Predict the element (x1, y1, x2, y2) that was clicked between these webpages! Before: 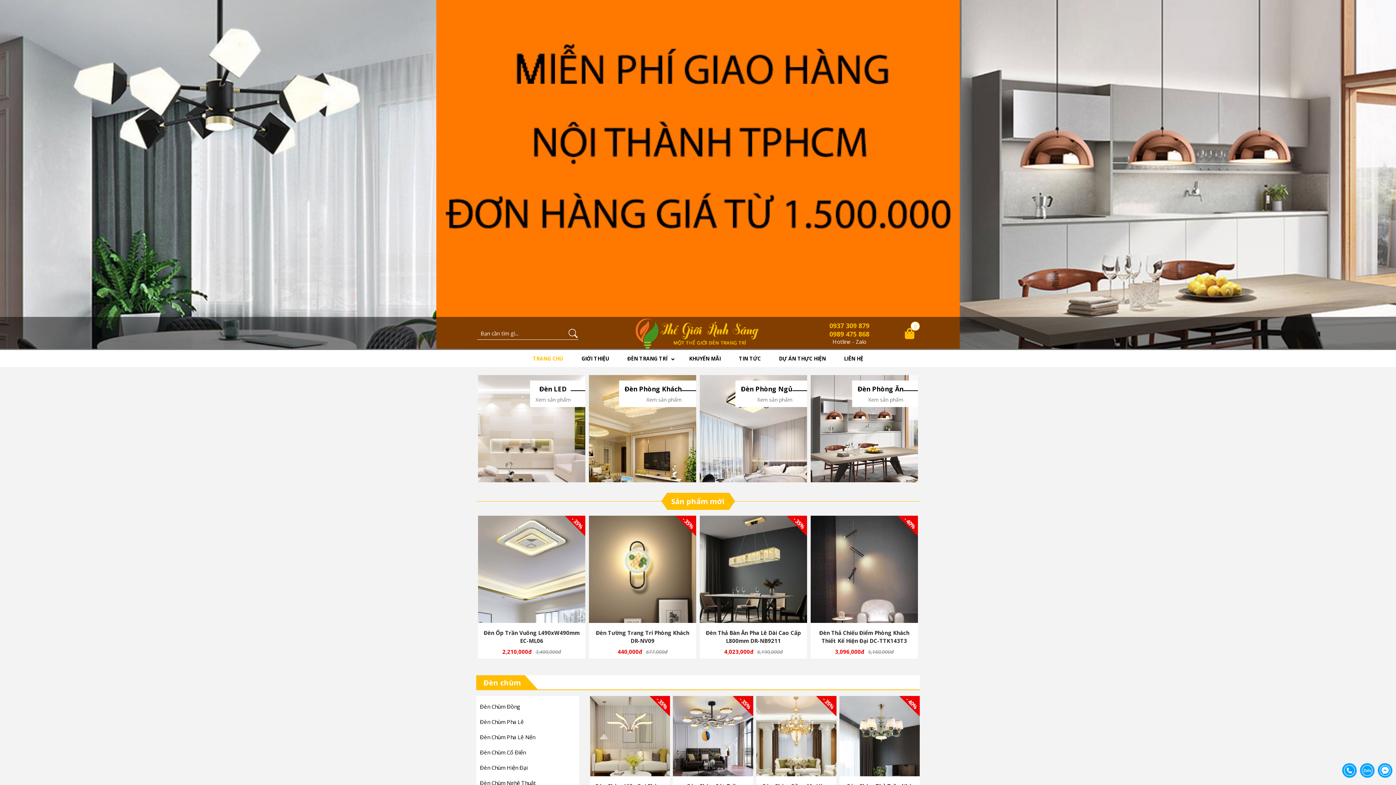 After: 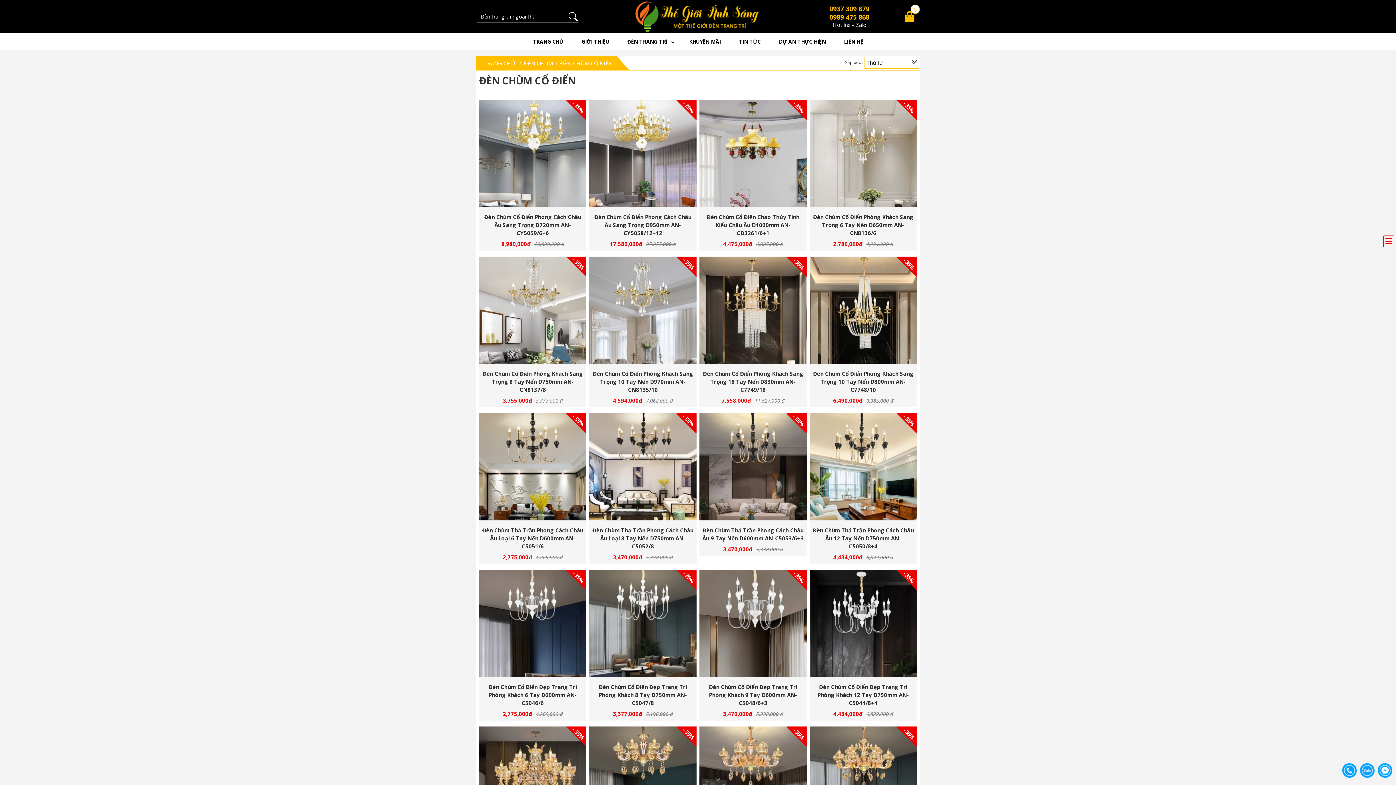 Action: bbox: (476, 745, 579, 760) label: Đèn Chùm Cổ Điển